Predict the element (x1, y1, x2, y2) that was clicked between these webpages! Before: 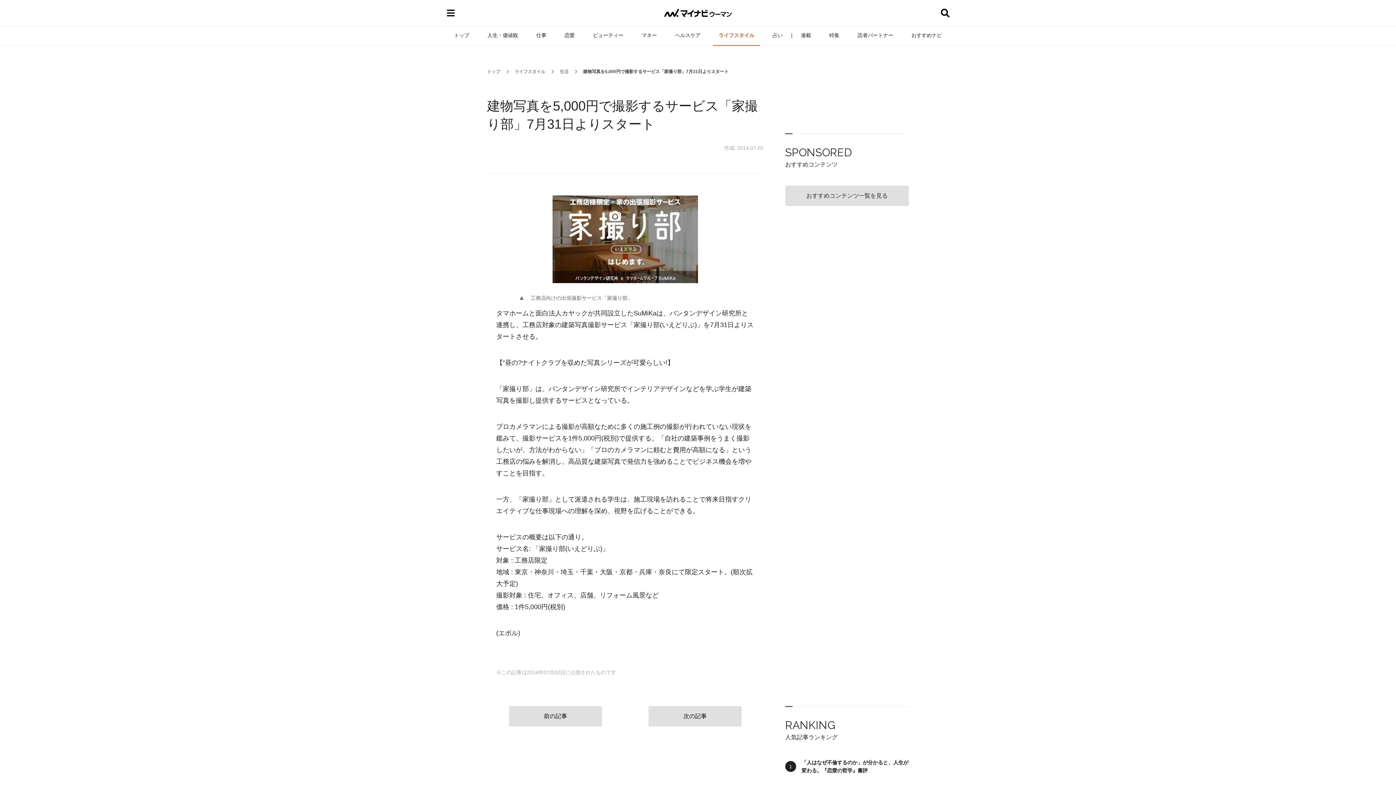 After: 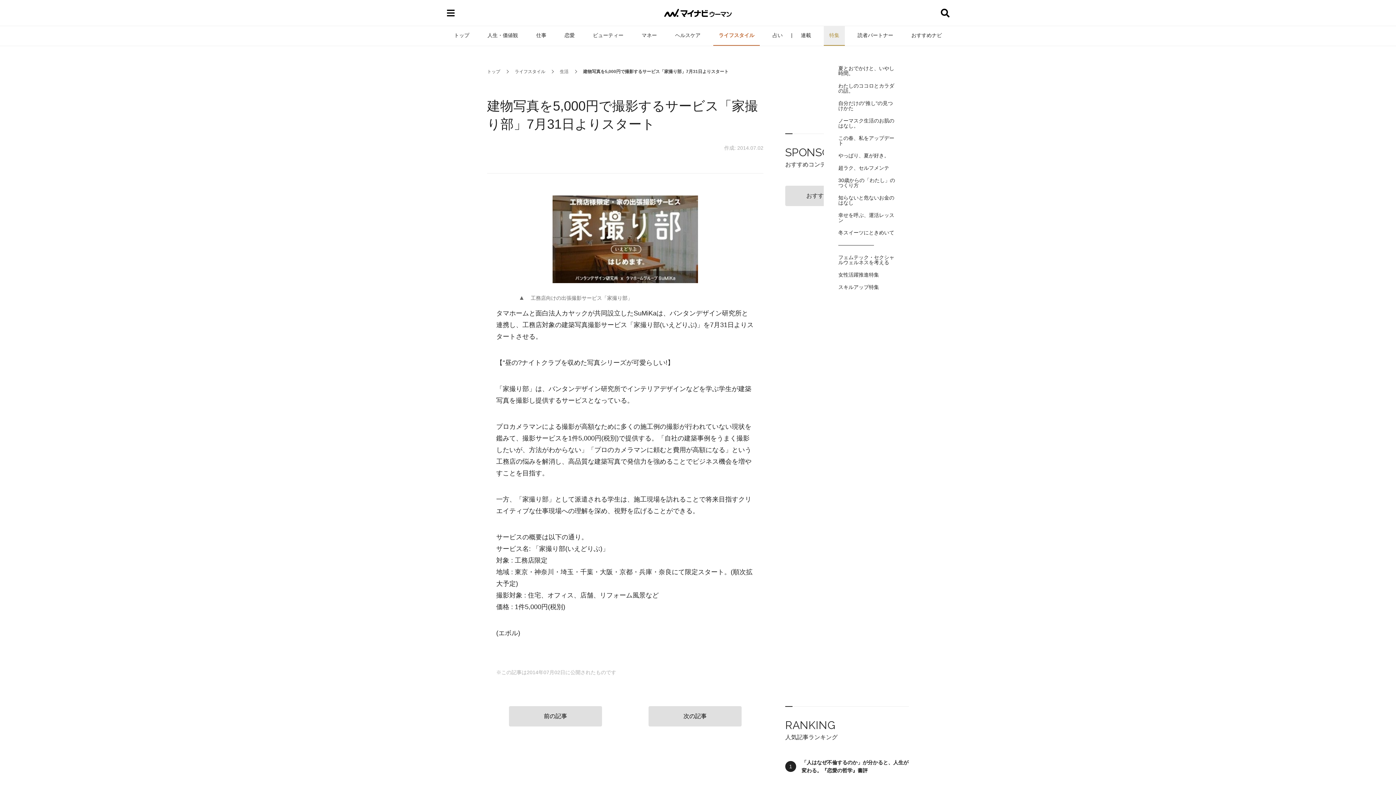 Action: label: 特集 bbox: (824, 25, 845, 45)